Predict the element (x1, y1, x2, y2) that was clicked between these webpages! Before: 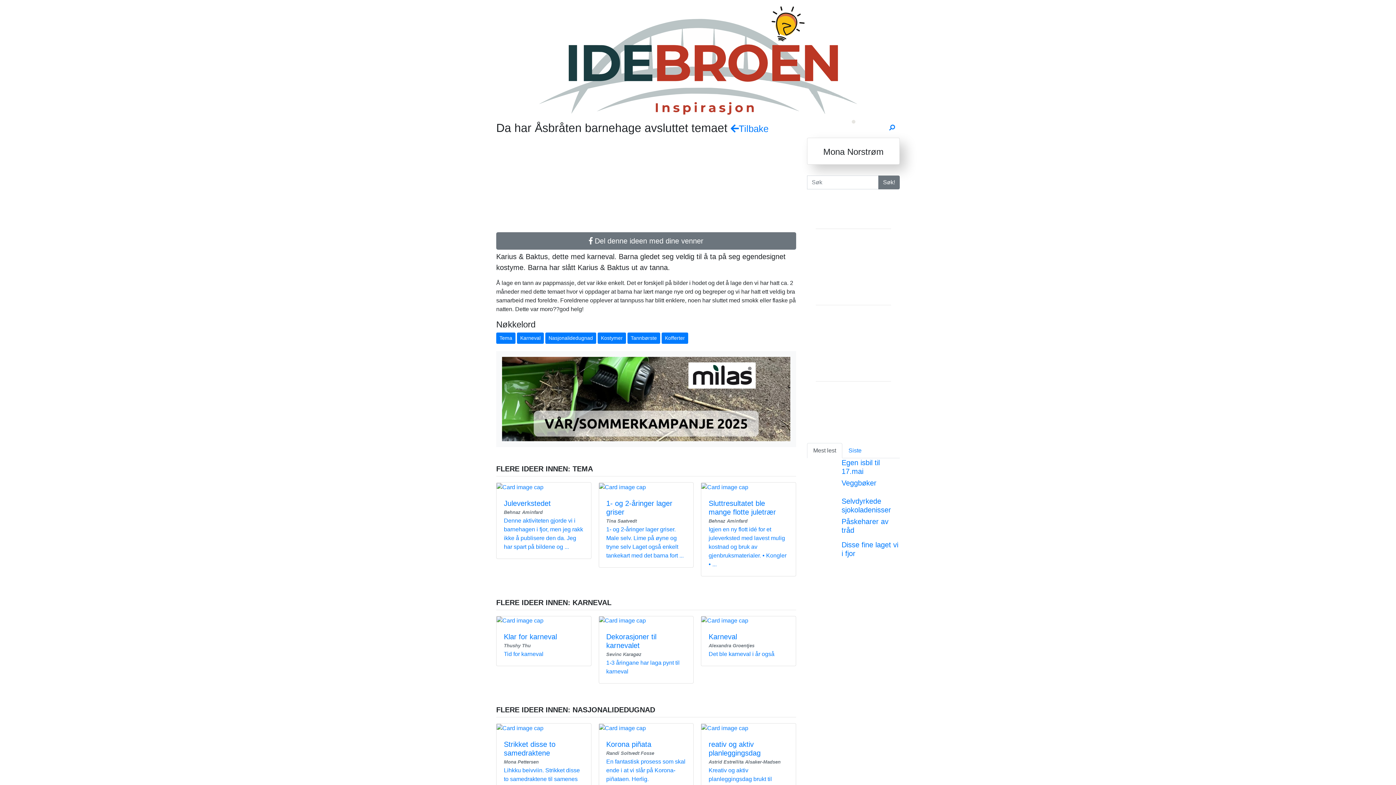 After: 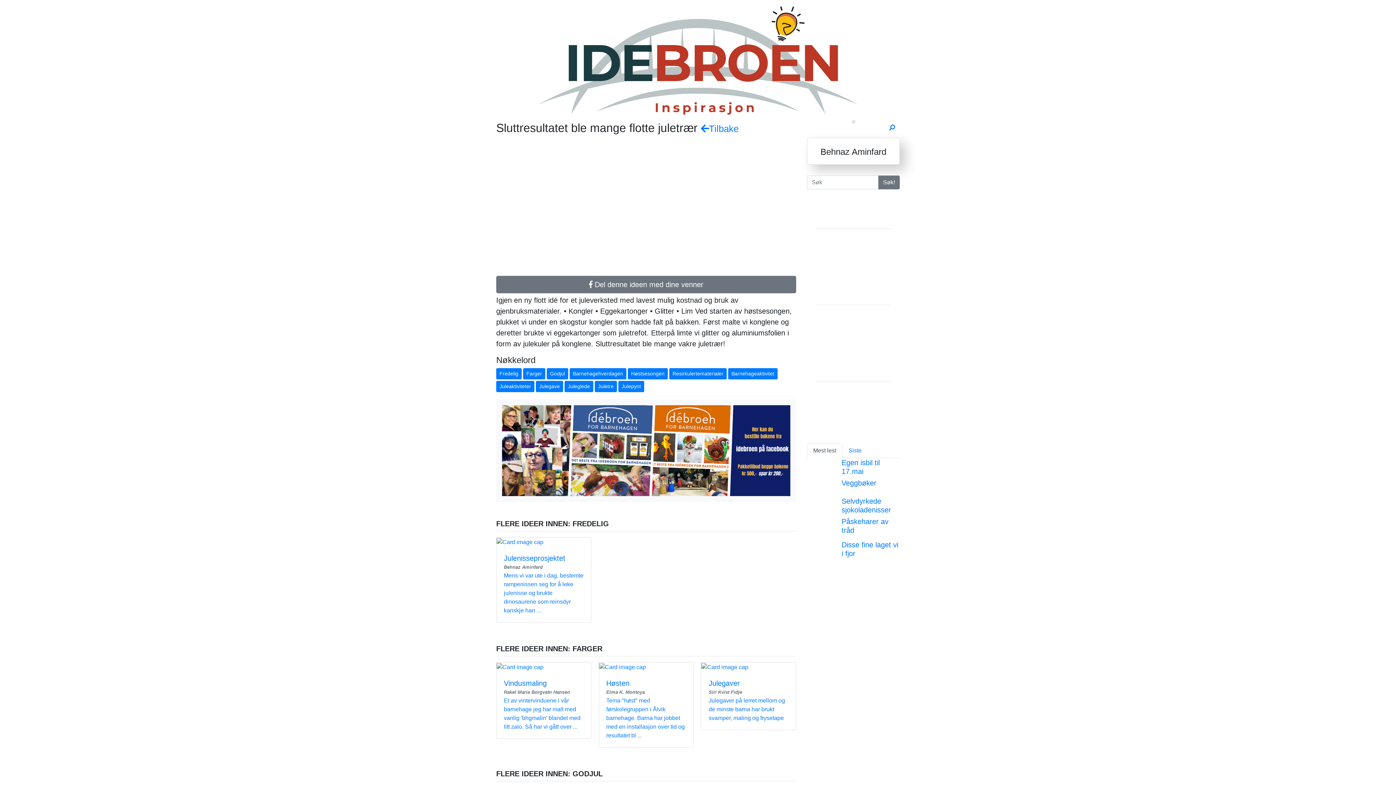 Action: bbox: (701, 483, 748, 490)